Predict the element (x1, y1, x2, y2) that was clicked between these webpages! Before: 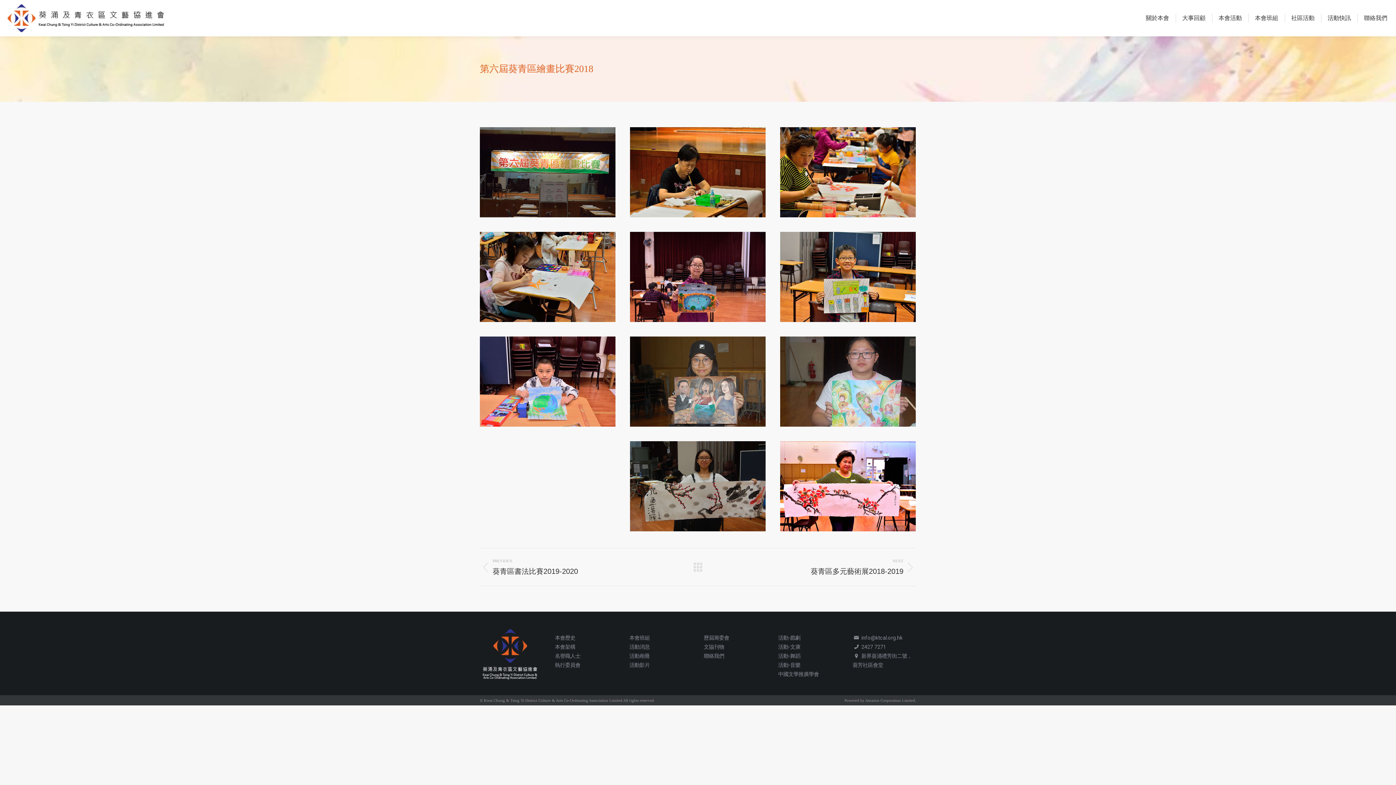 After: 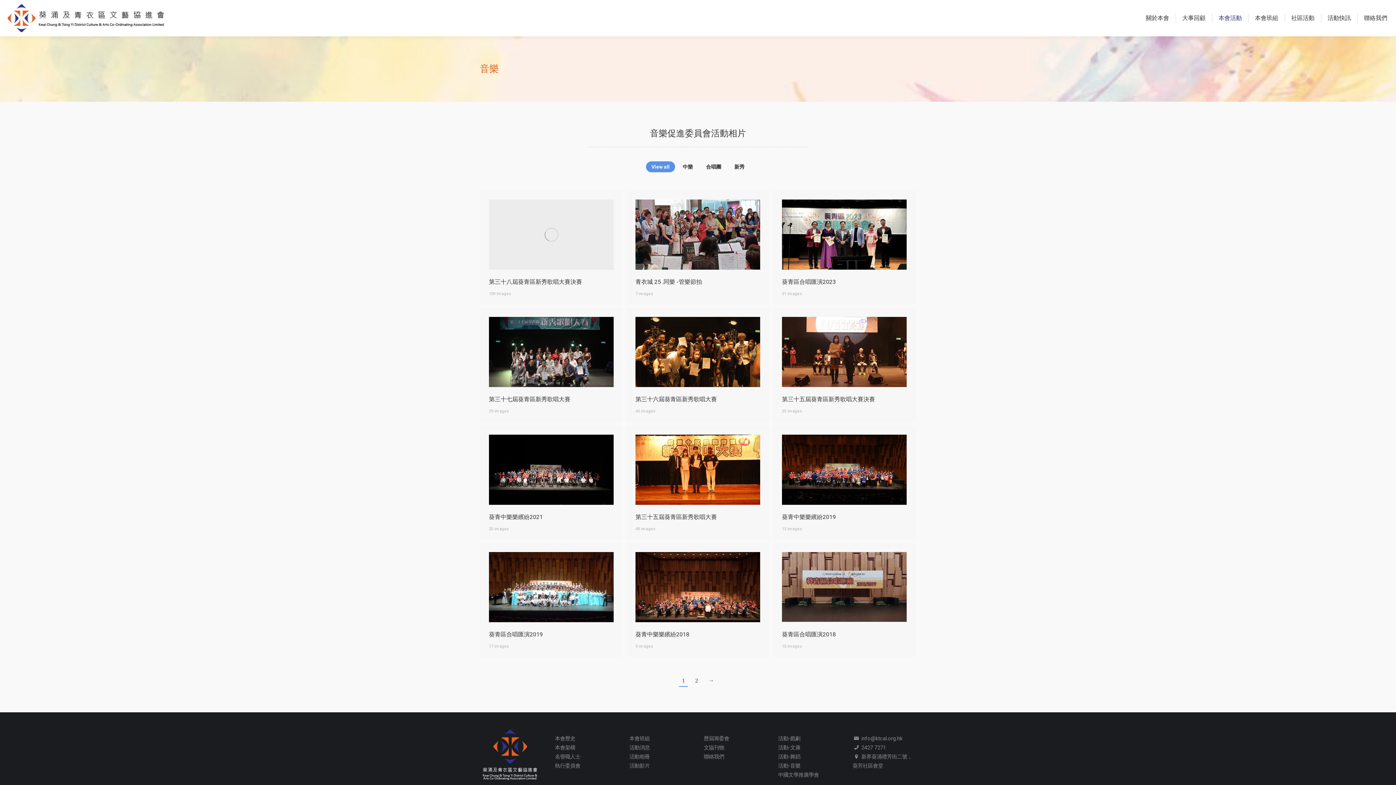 Action: label: 活動-音樂 bbox: (778, 662, 800, 668)